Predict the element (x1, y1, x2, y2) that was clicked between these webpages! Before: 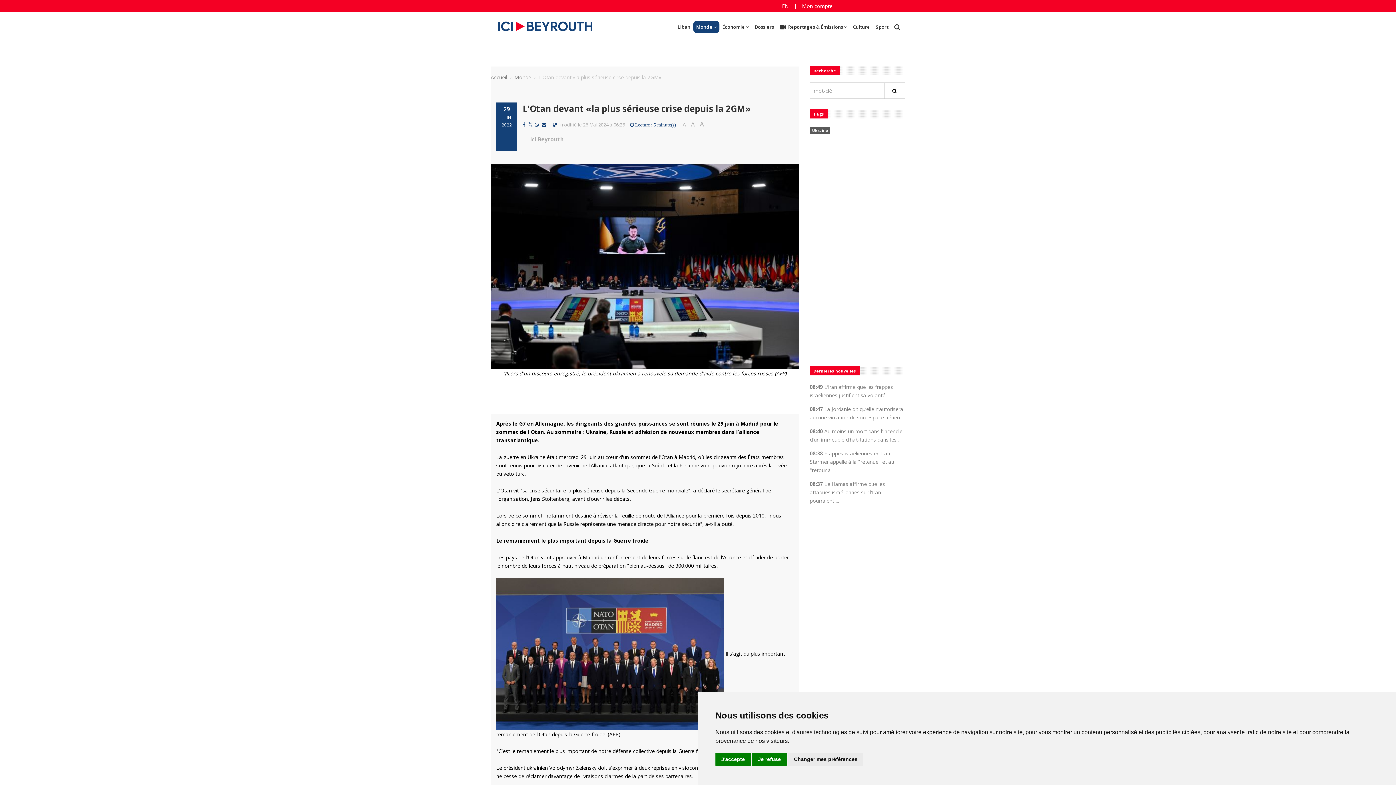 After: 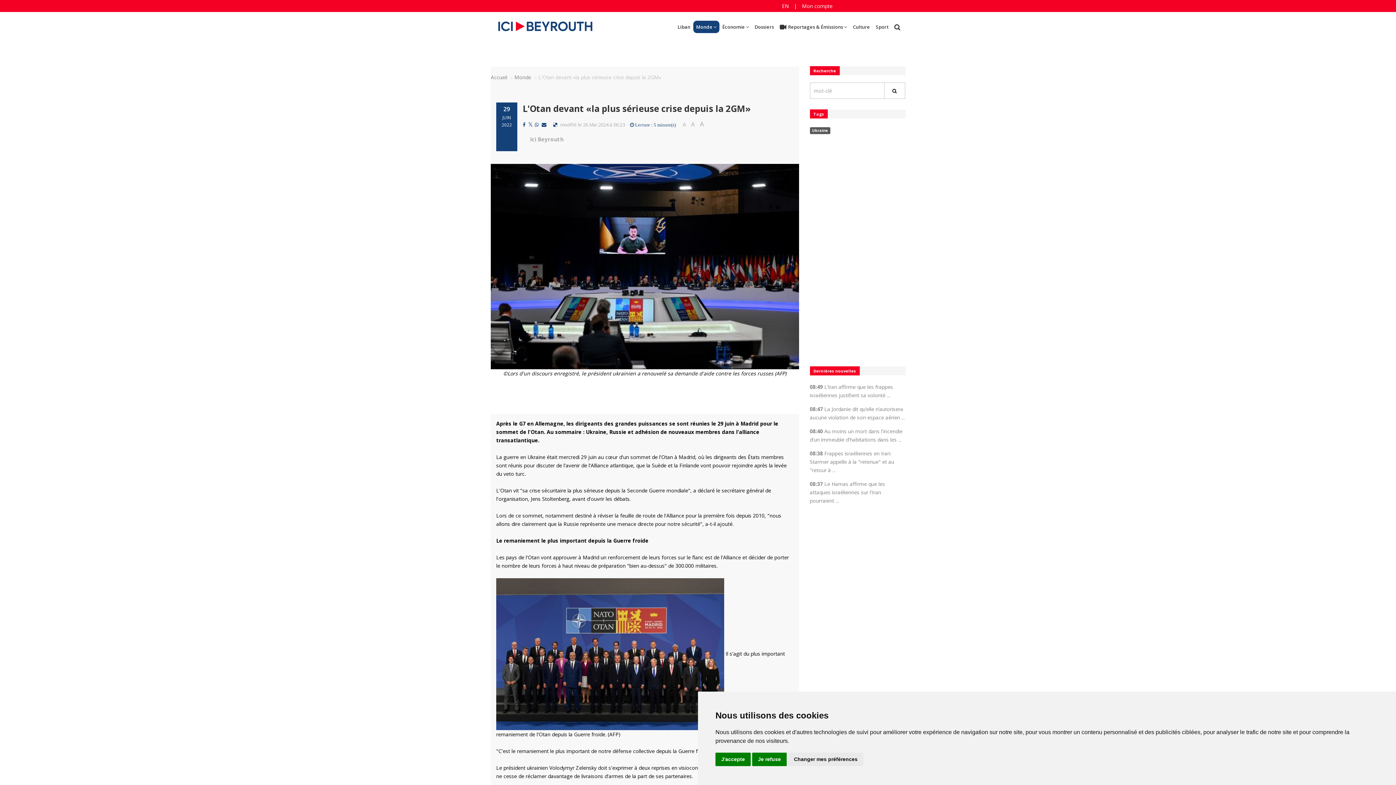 Action: bbox: (522, 121, 527, 128)